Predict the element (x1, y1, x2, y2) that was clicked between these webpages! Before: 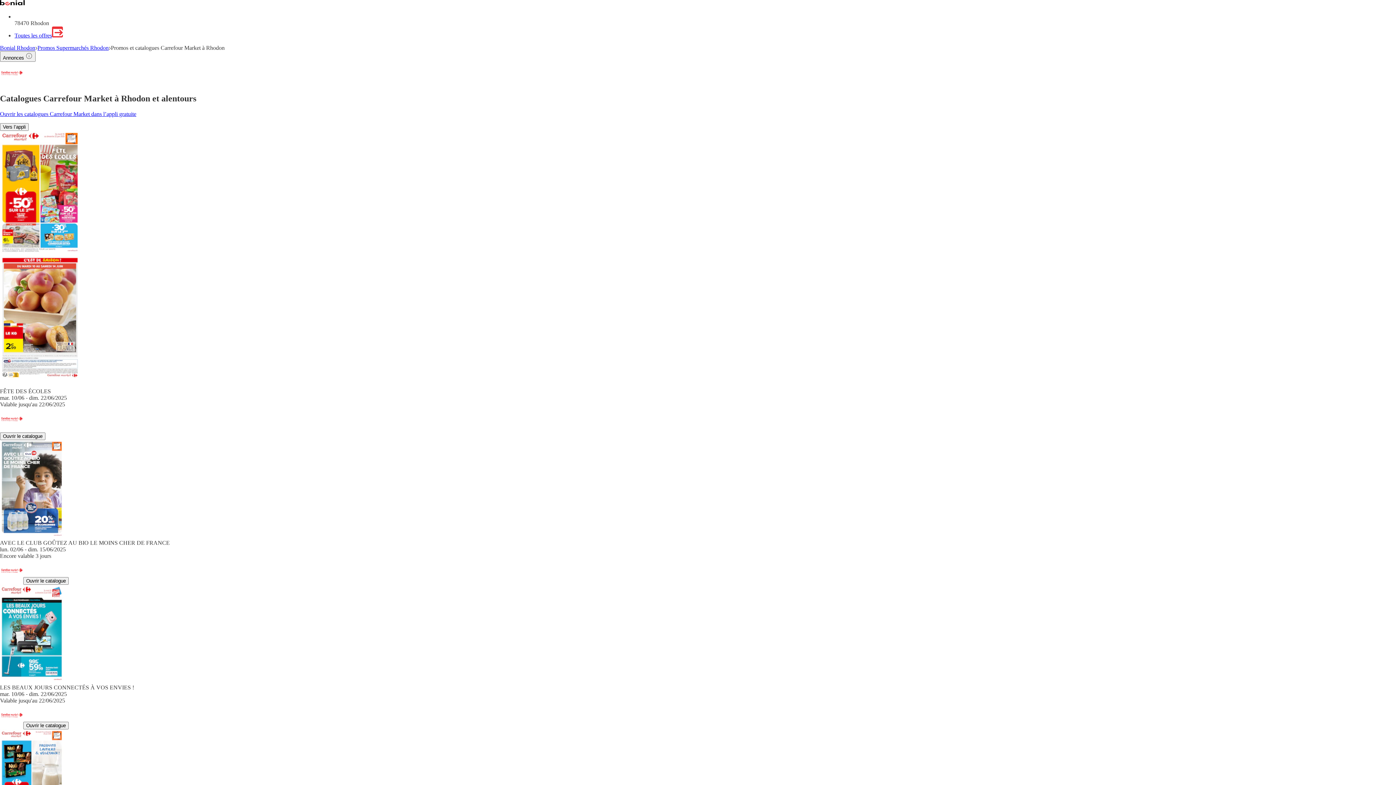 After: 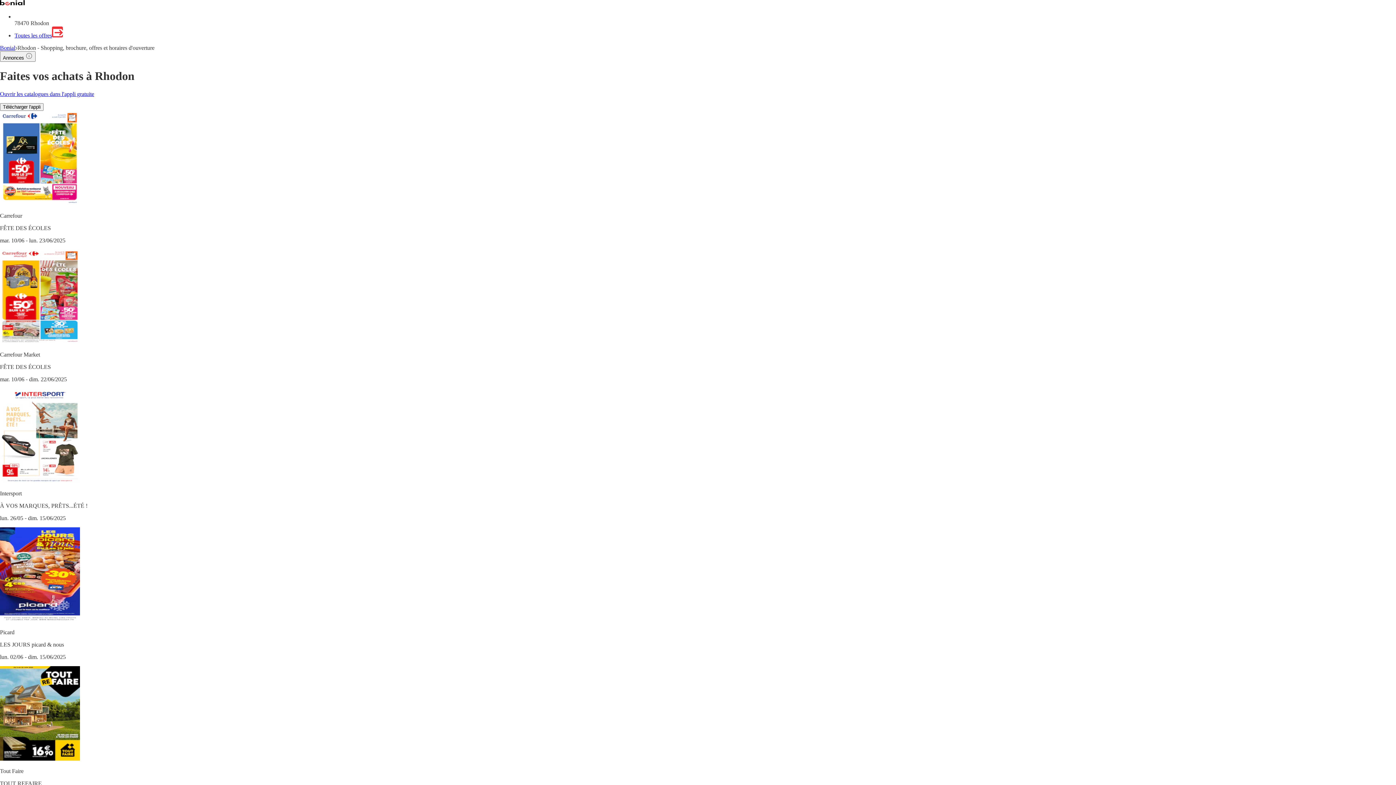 Action: label: Bonial Rhodon bbox: (0, 44, 35, 50)